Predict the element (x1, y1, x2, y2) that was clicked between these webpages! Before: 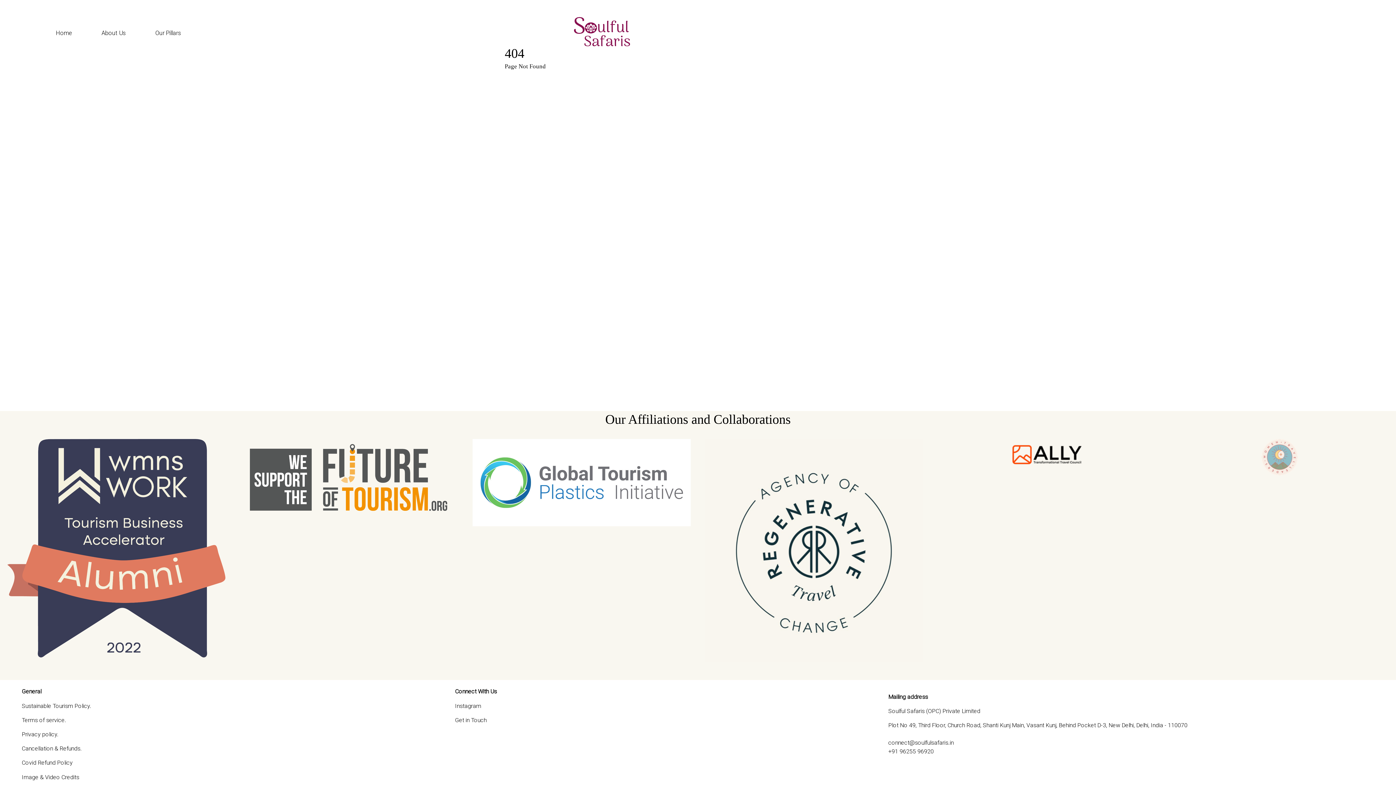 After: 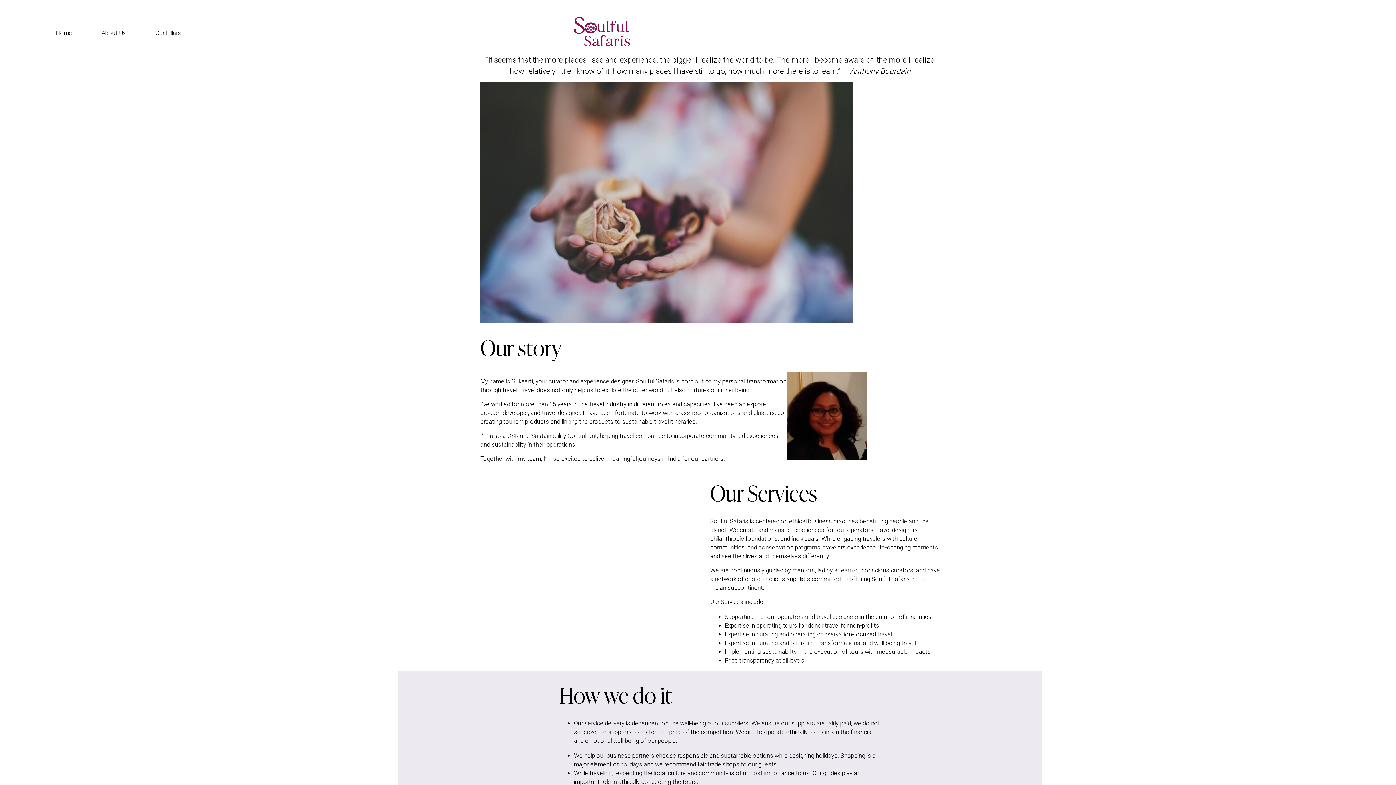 Action: label: About Us bbox: (101, 29, 125, 37)